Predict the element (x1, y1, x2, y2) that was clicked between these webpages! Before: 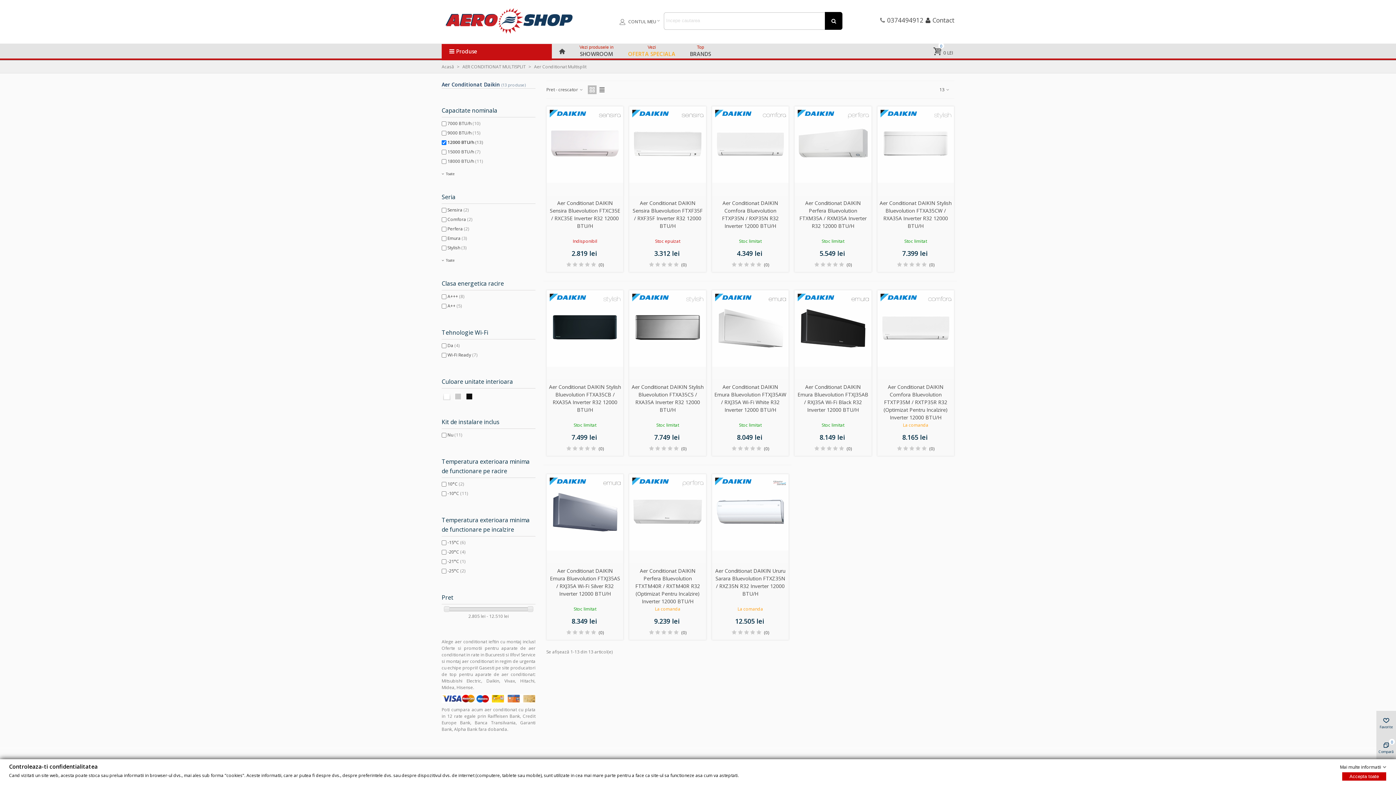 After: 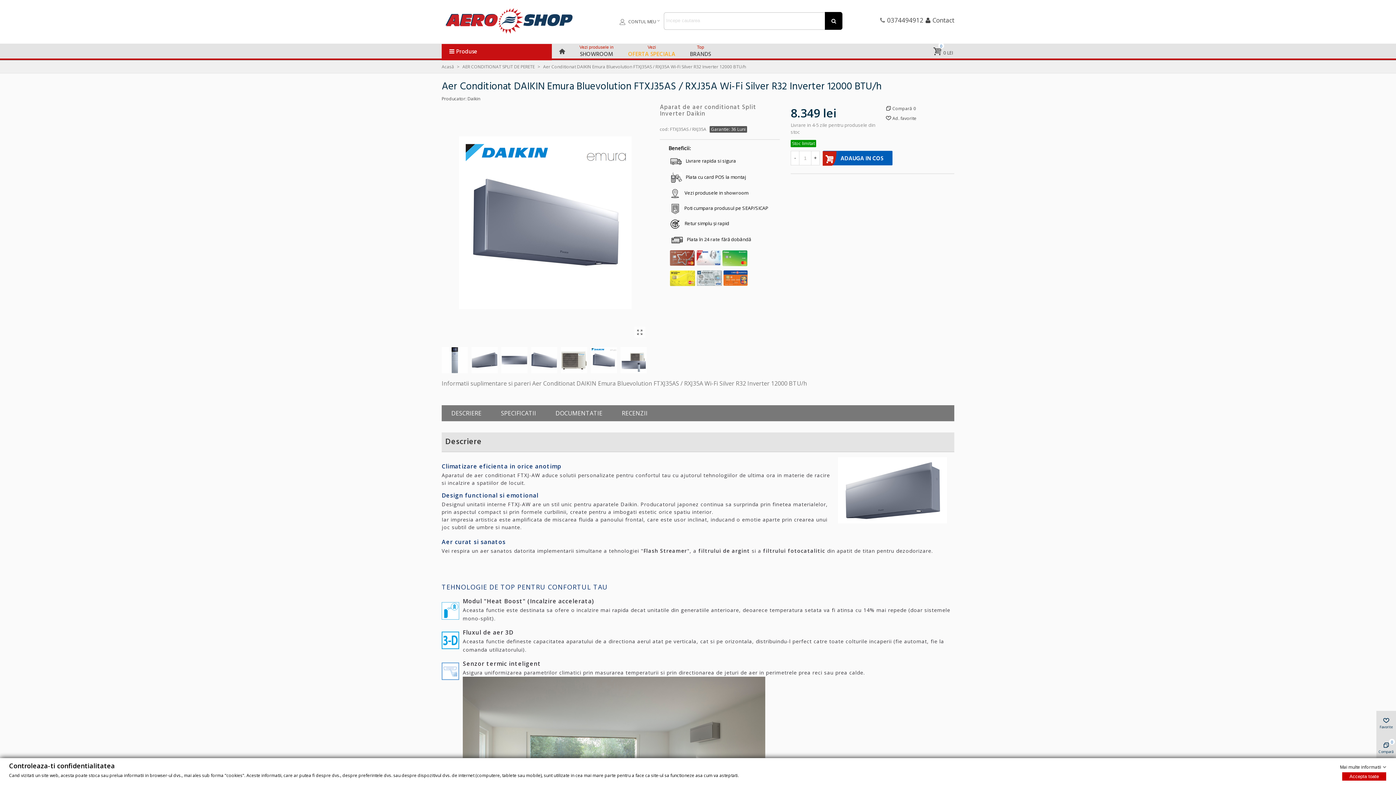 Action: bbox: (546, 474, 623, 563)